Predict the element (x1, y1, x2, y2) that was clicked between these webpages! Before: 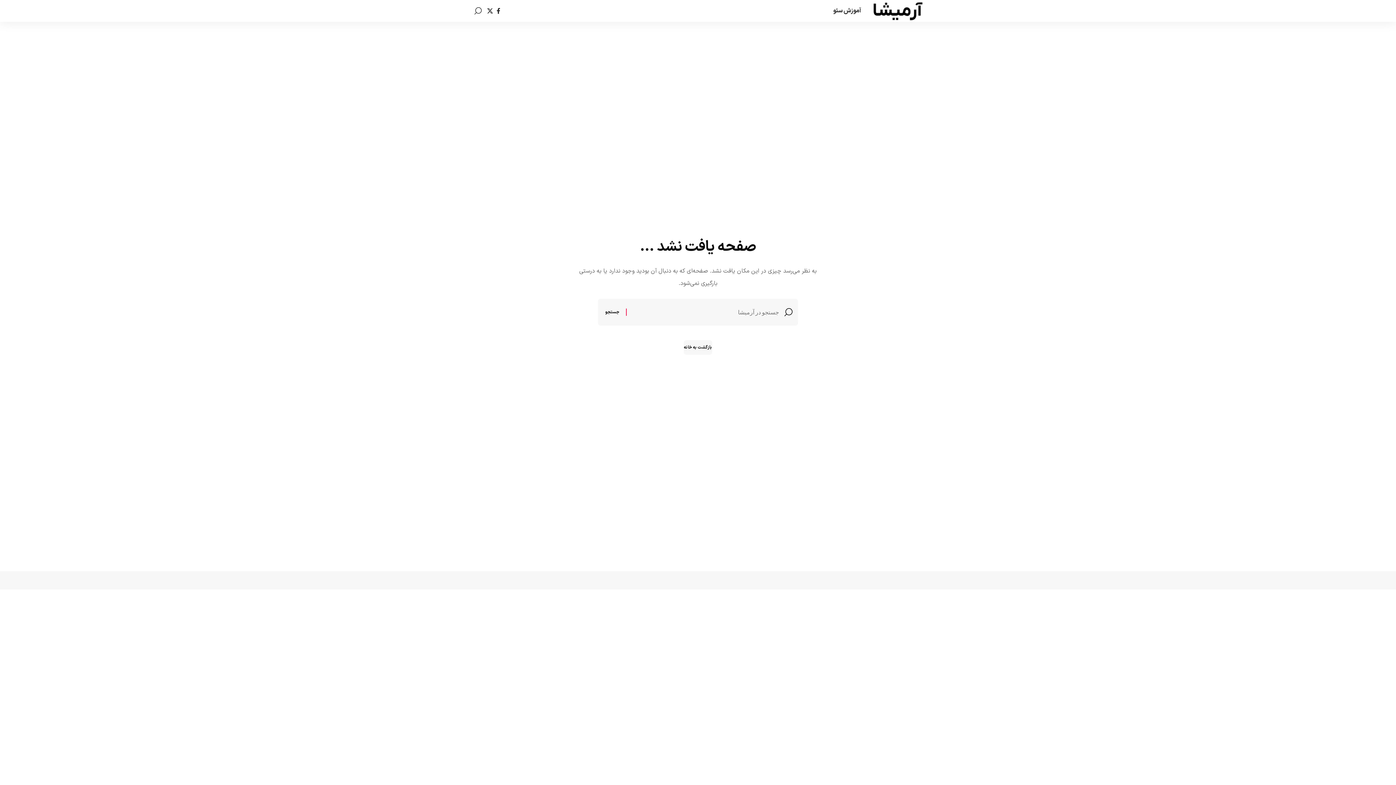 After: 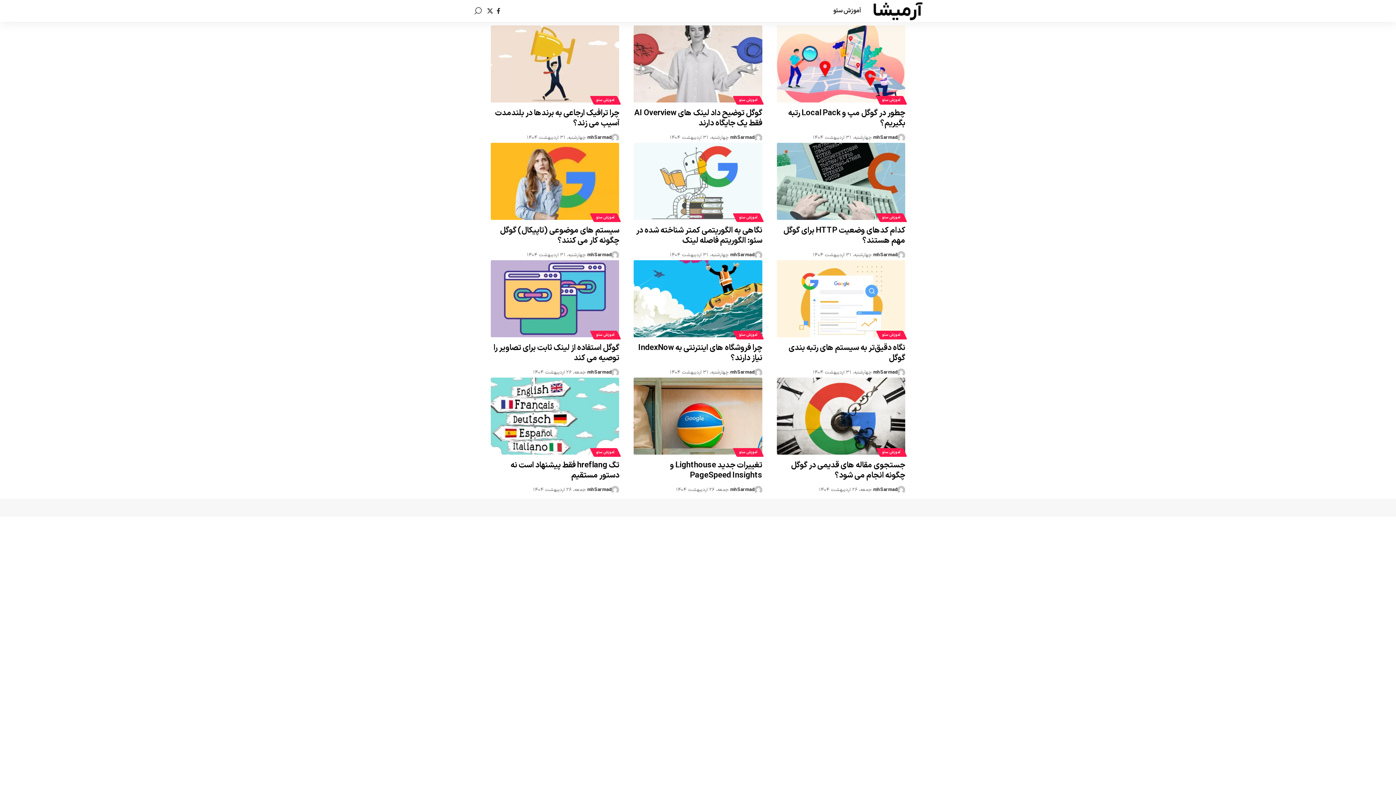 Action: bbox: (872, 1, 923, 20)